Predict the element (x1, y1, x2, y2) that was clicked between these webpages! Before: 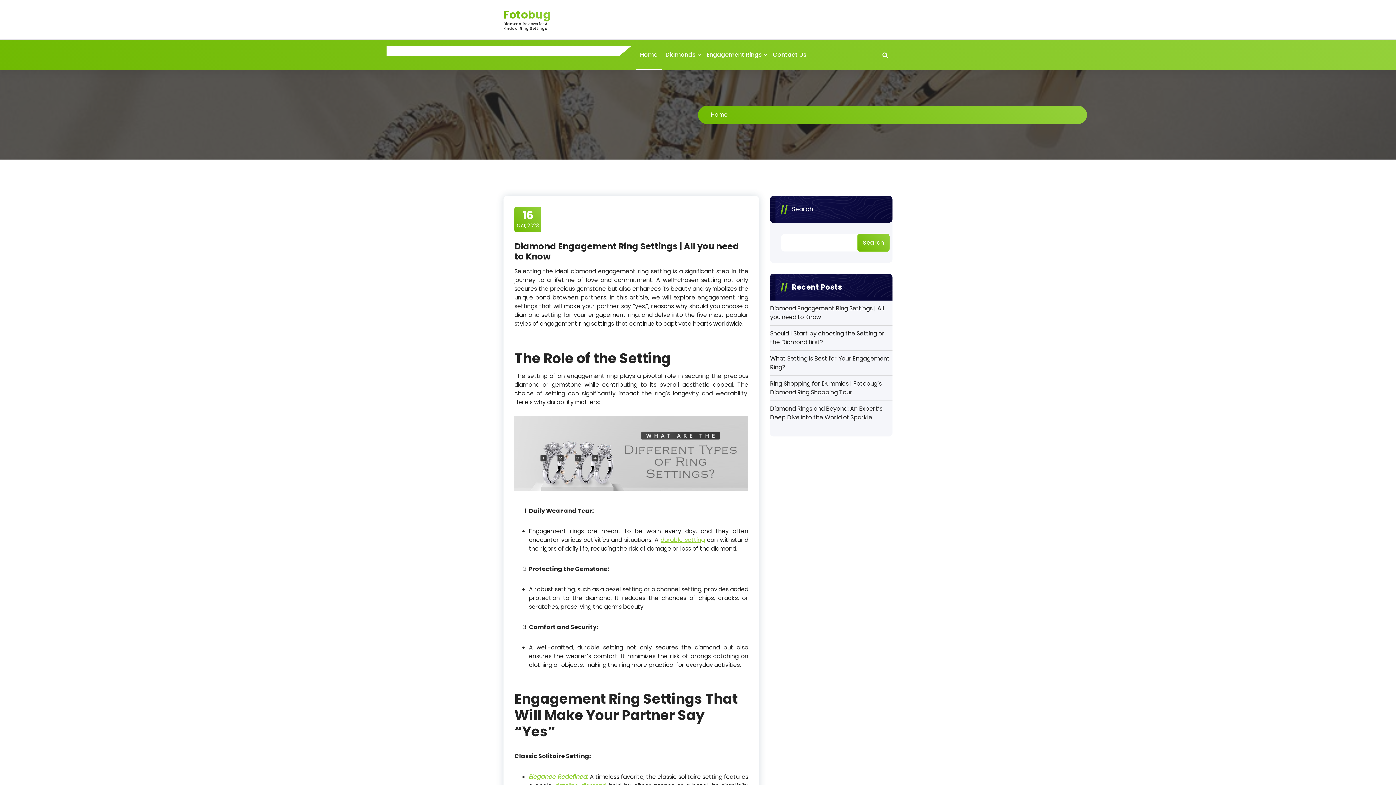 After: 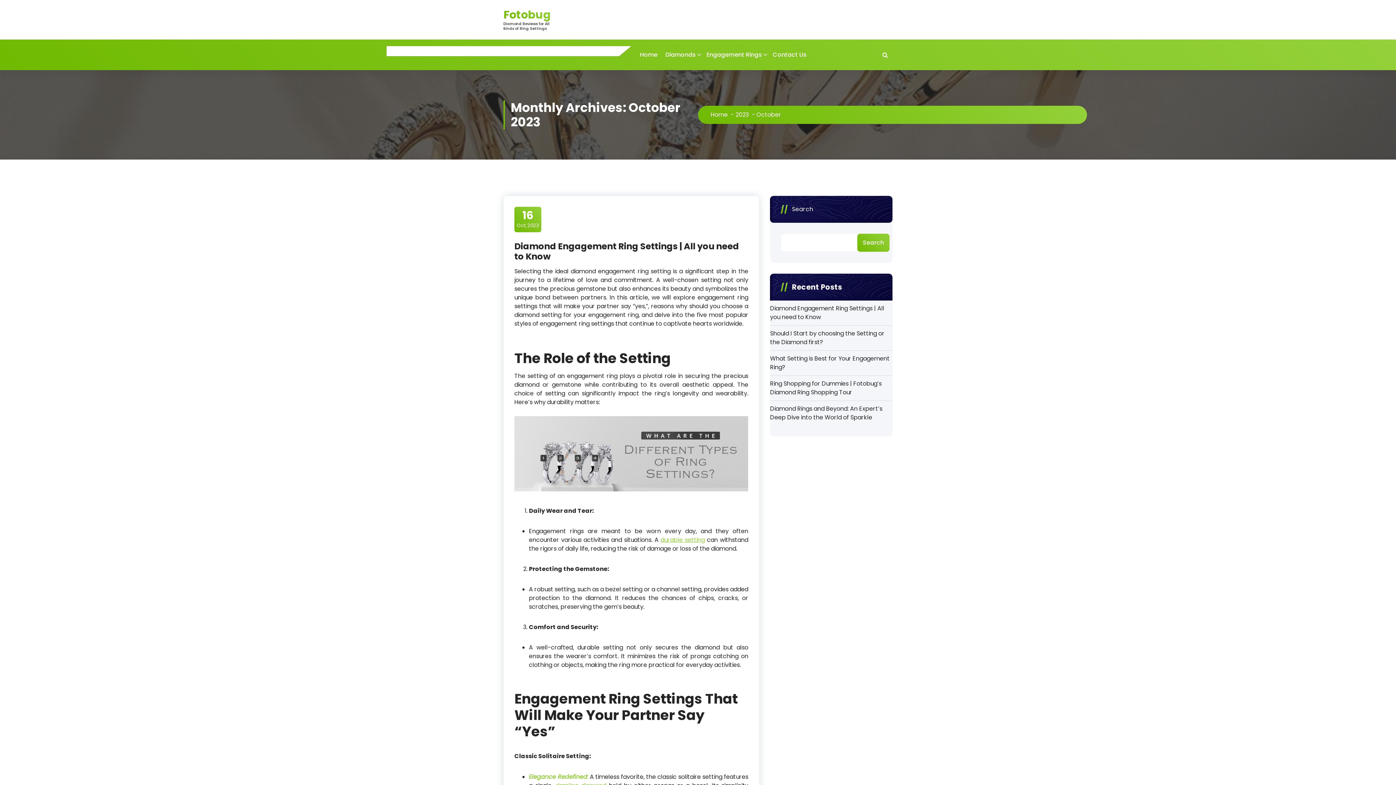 Action: bbox: (516, 209, 539, 229) label: 16
Oct, 2023